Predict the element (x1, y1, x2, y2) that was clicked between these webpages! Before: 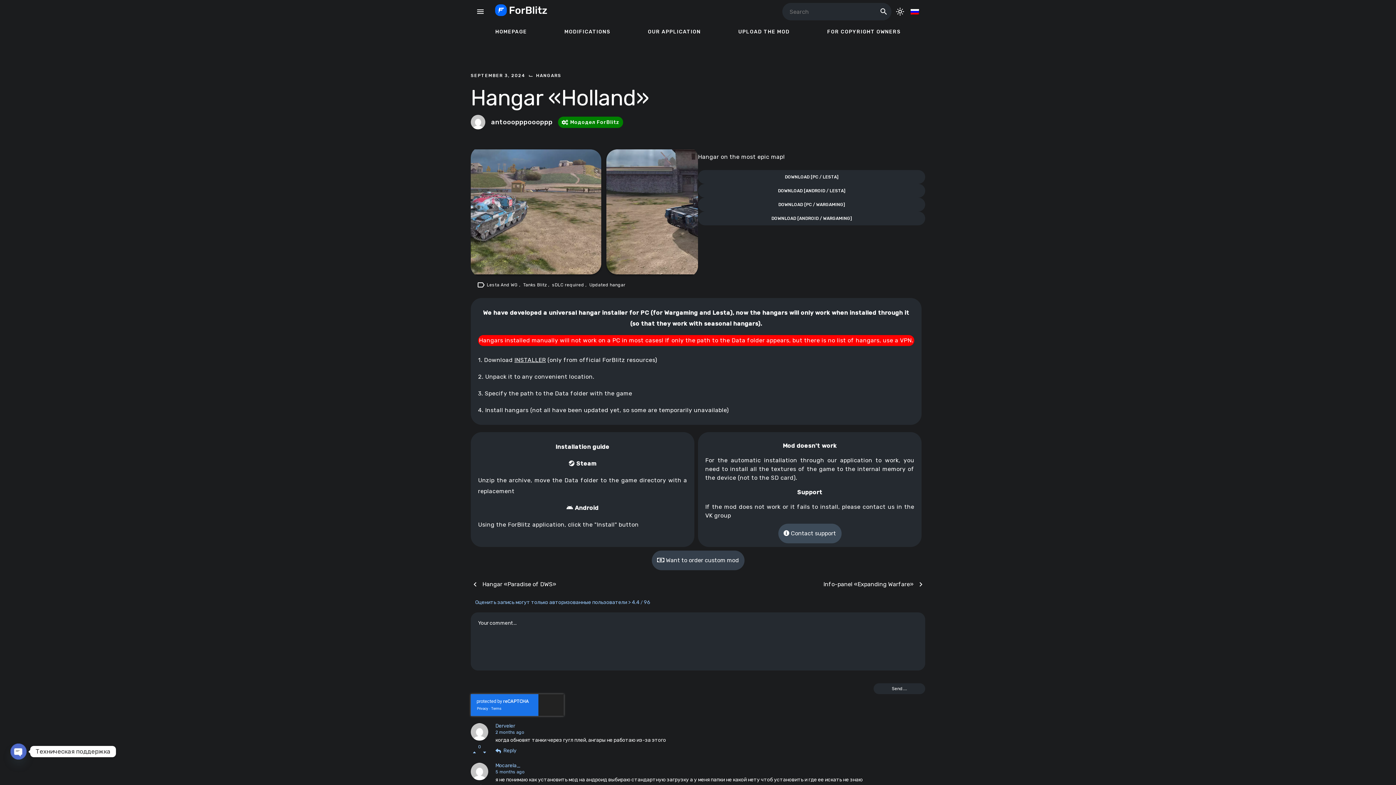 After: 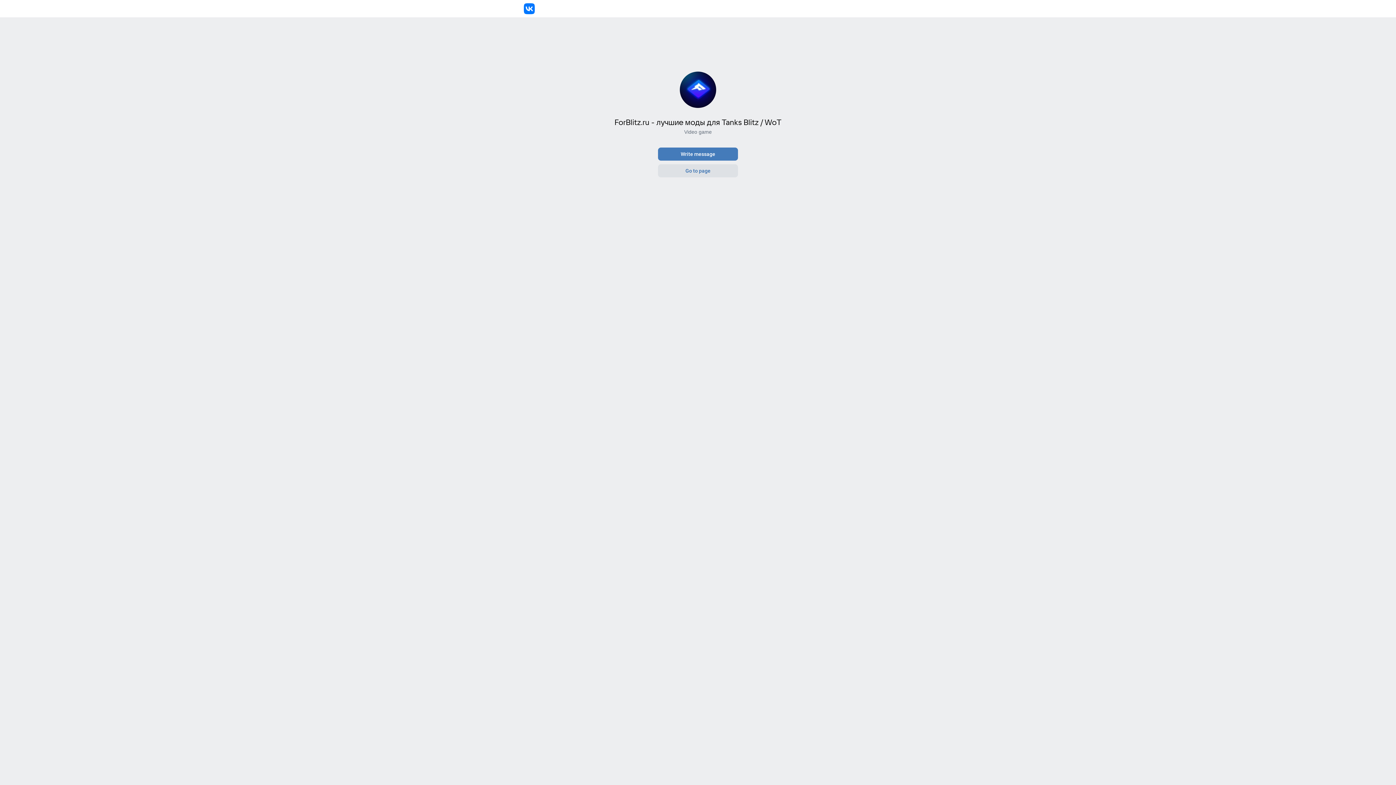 Action: bbox: (783, 530, 836, 536) label:  Contact support